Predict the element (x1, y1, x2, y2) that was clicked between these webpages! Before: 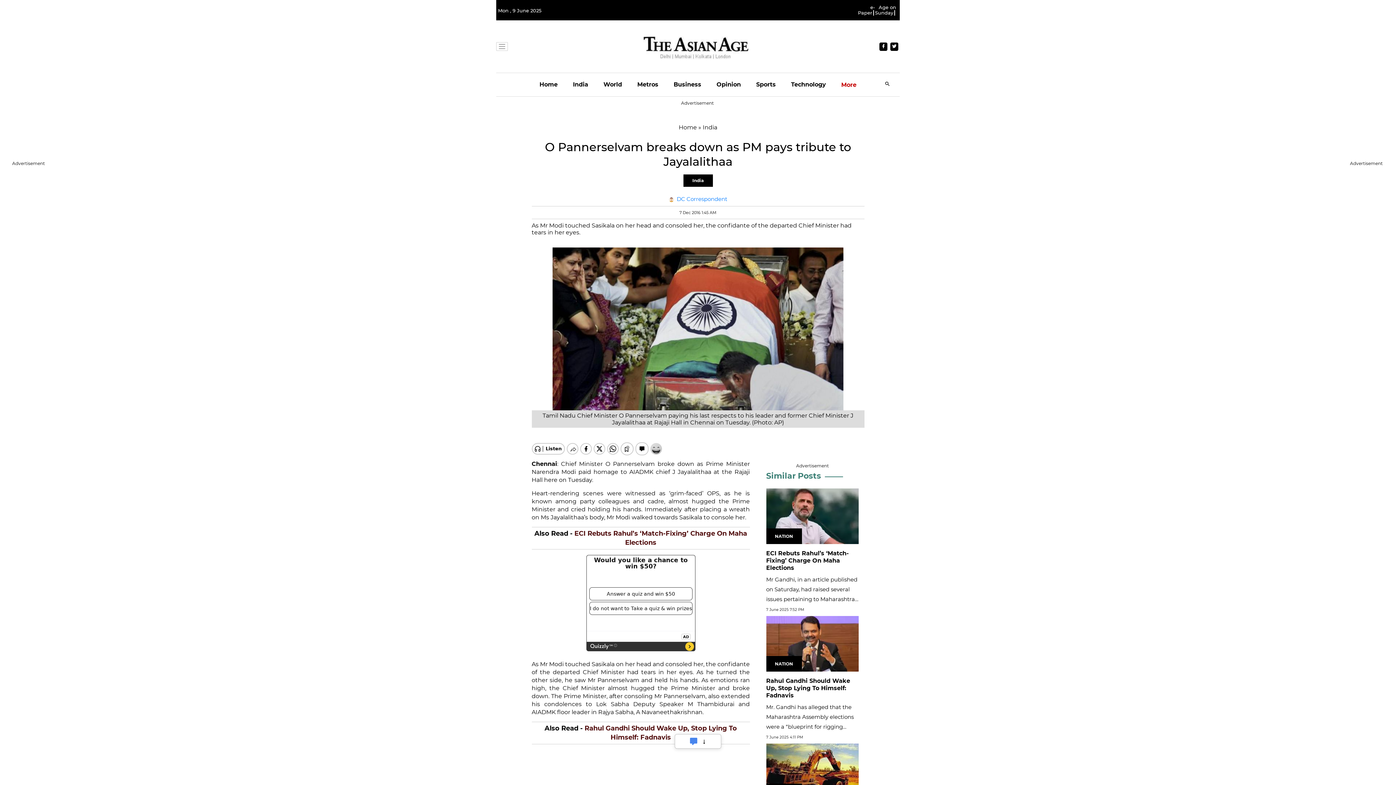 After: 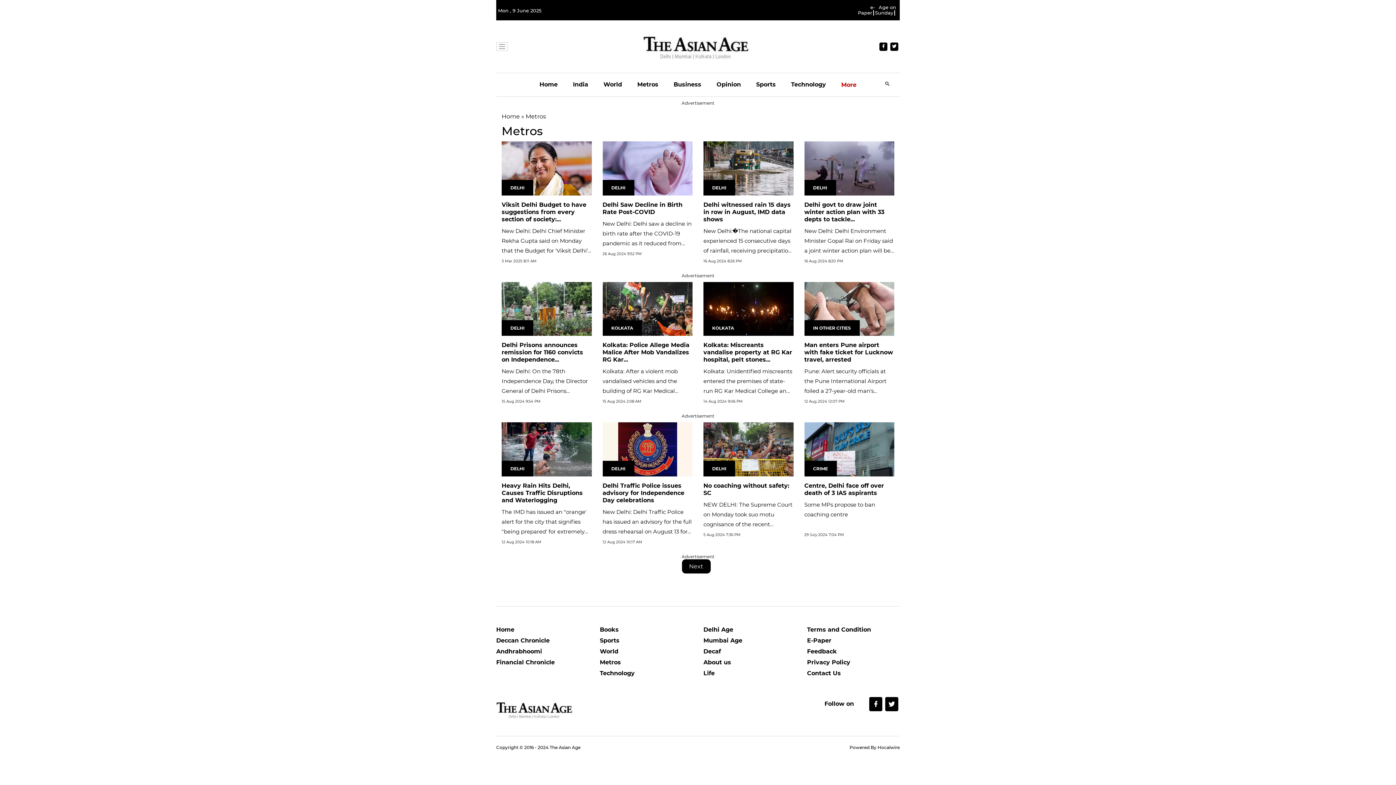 Action: label: Metros bbox: (637, 73, 658, 96)